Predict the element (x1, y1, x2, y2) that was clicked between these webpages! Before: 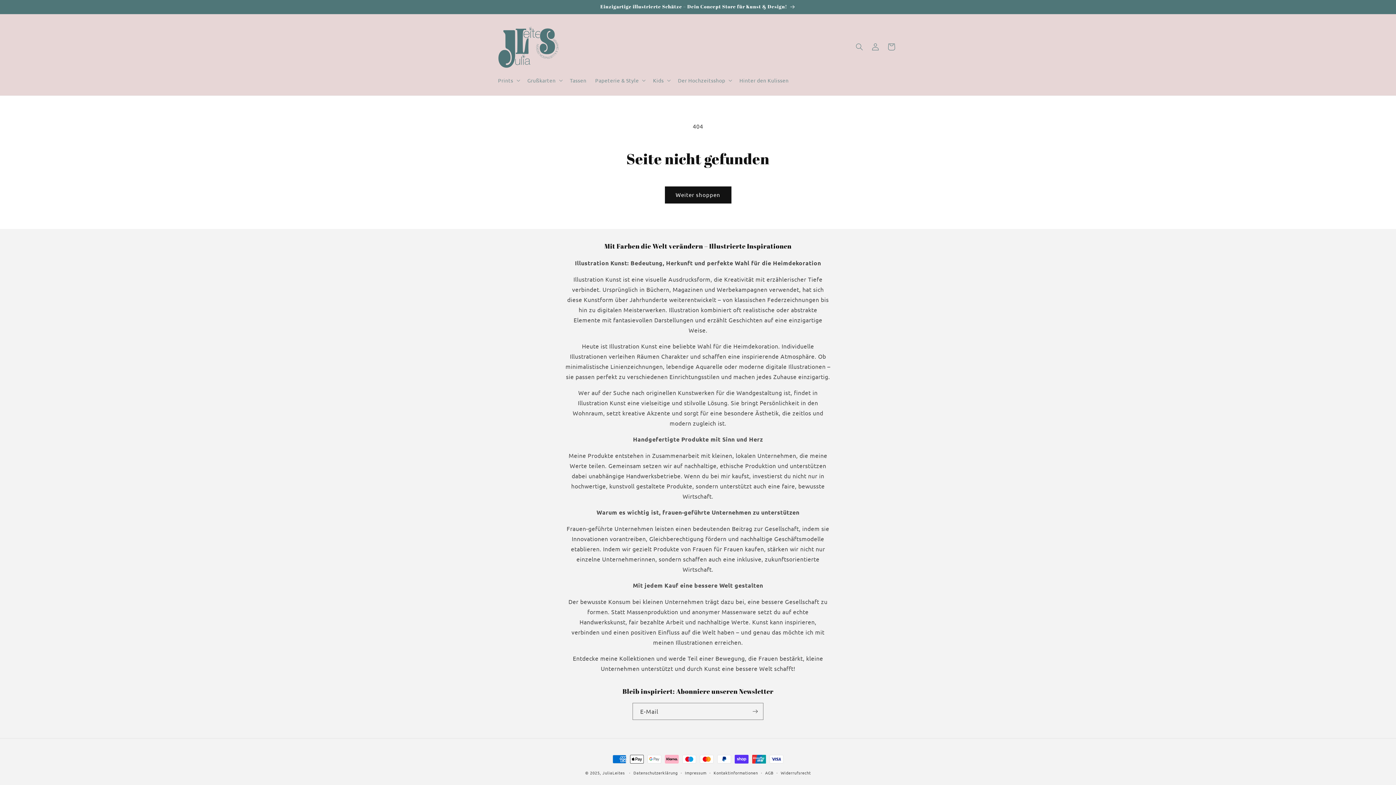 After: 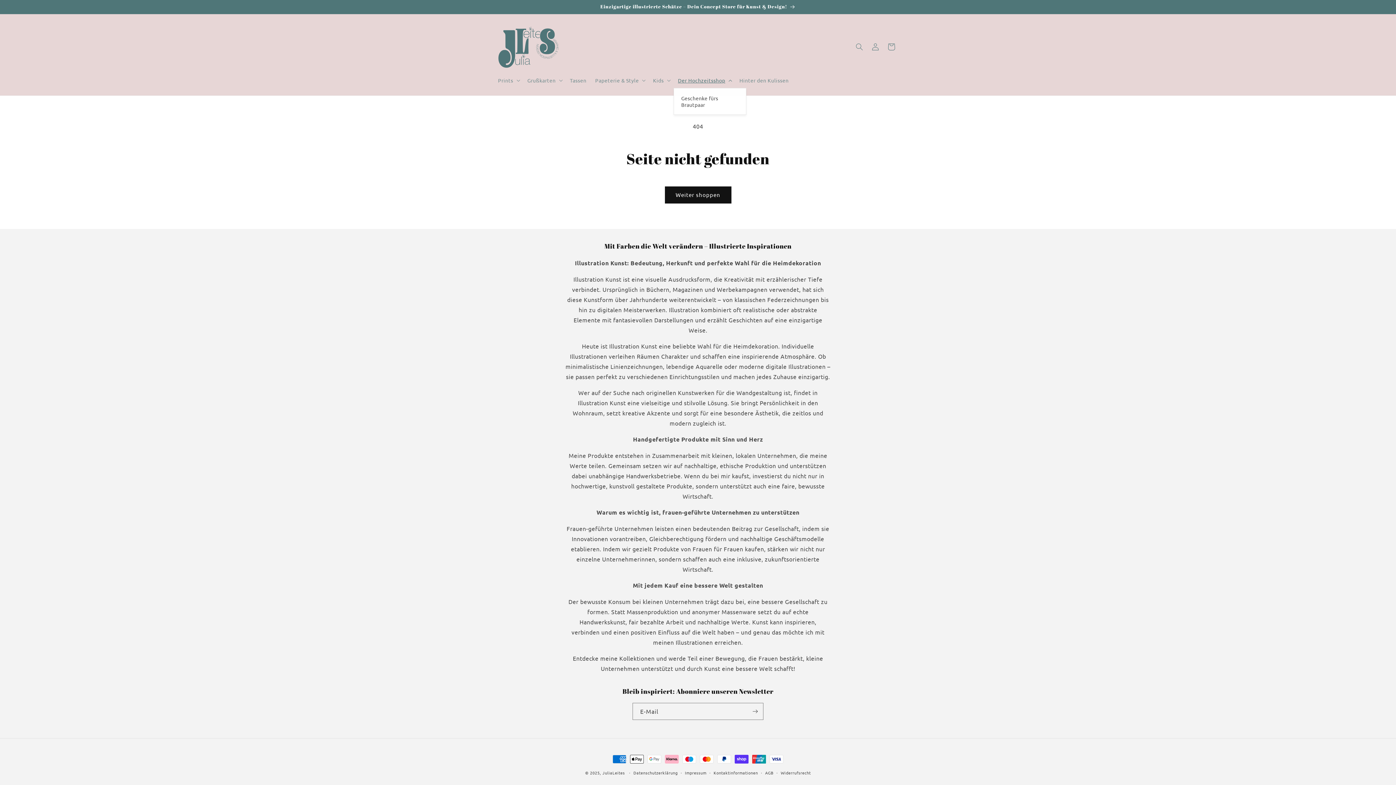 Action: label: Der Hochzeitsshop bbox: (673, 72, 735, 87)